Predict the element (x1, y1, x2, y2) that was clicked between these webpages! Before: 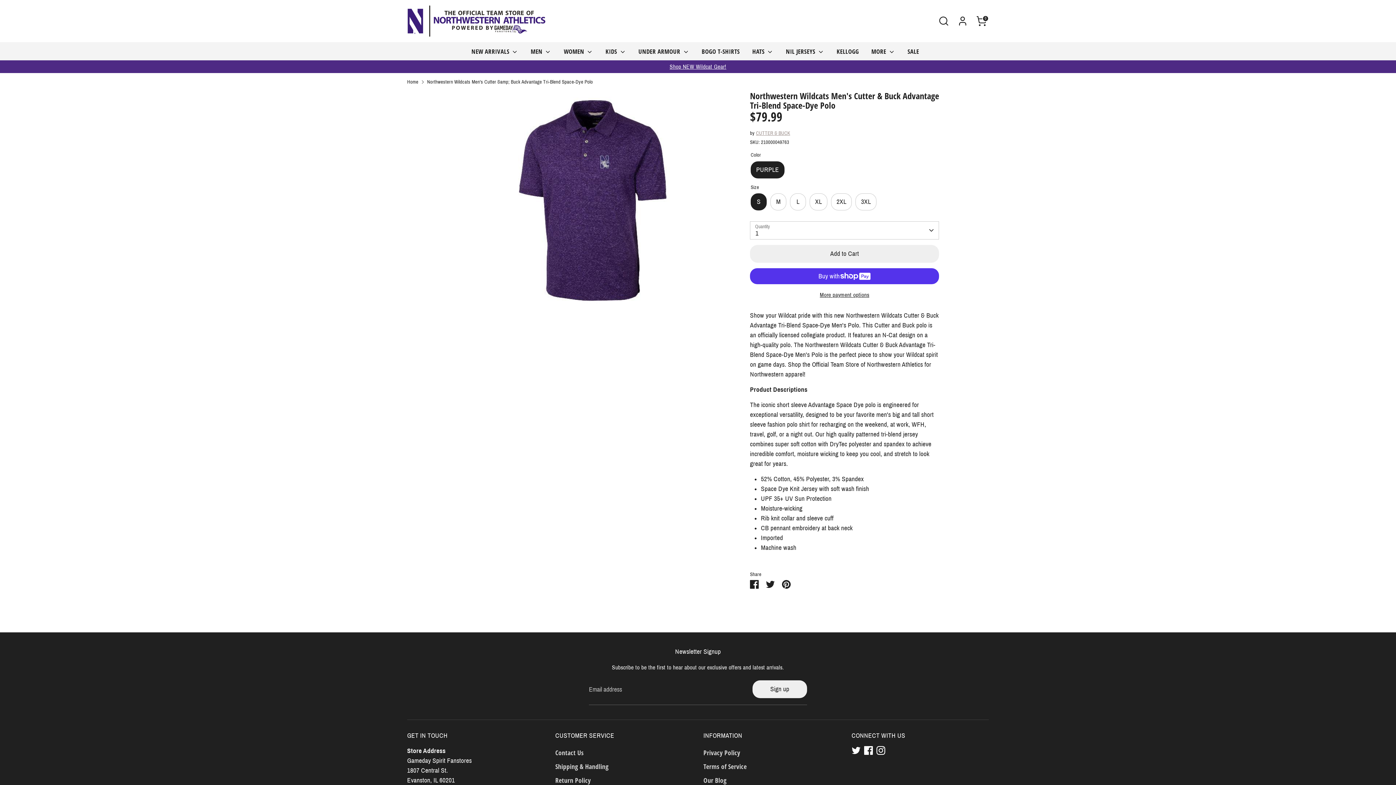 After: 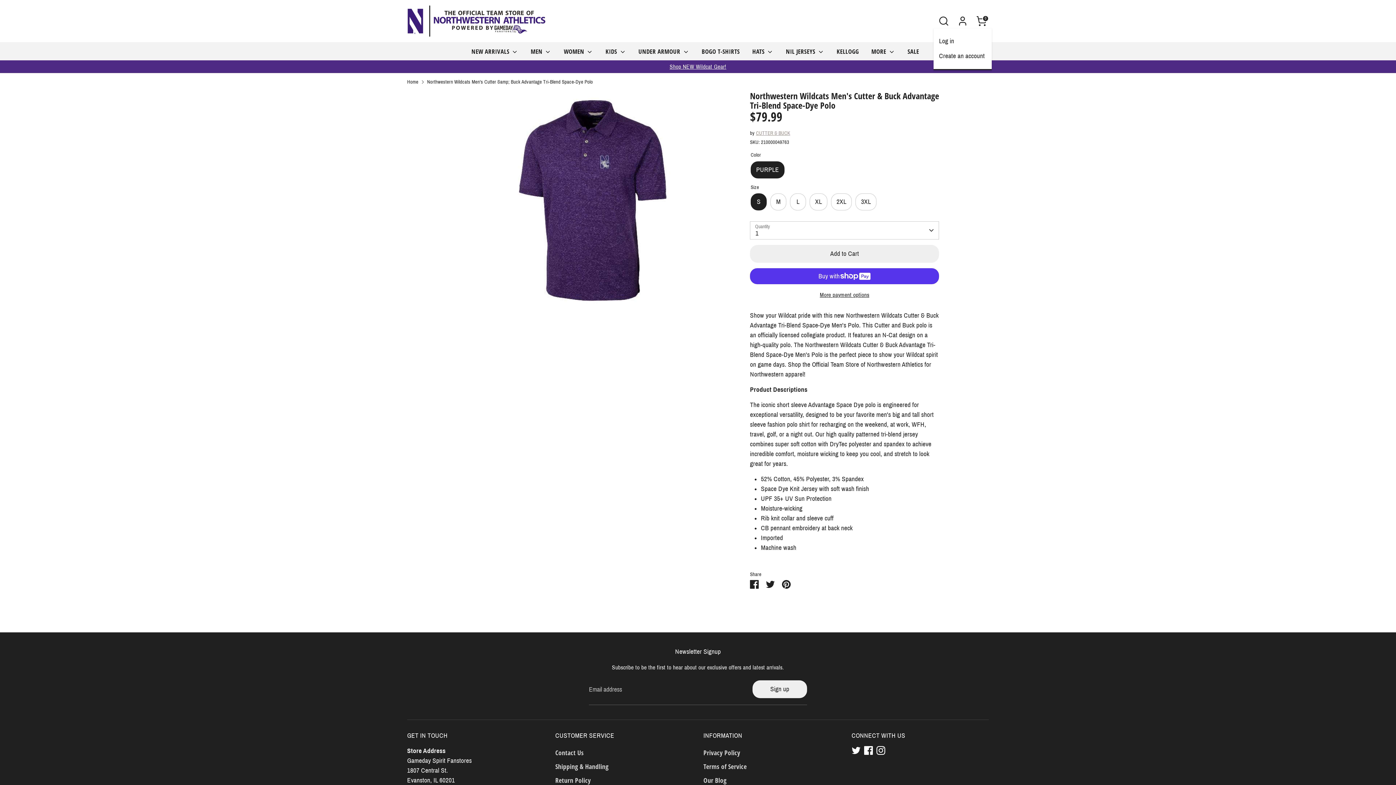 Action: label: Account bbox: (955, 13, 970, 28)